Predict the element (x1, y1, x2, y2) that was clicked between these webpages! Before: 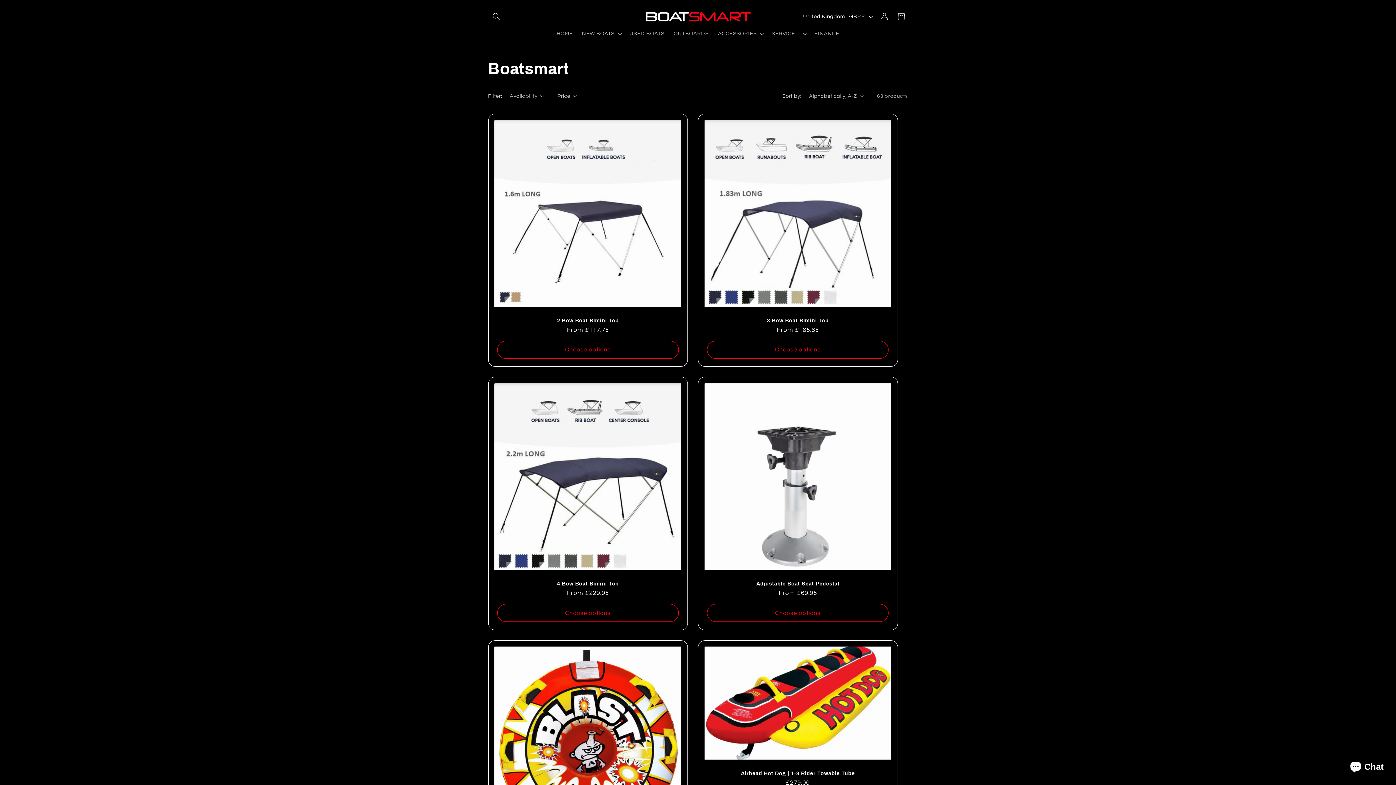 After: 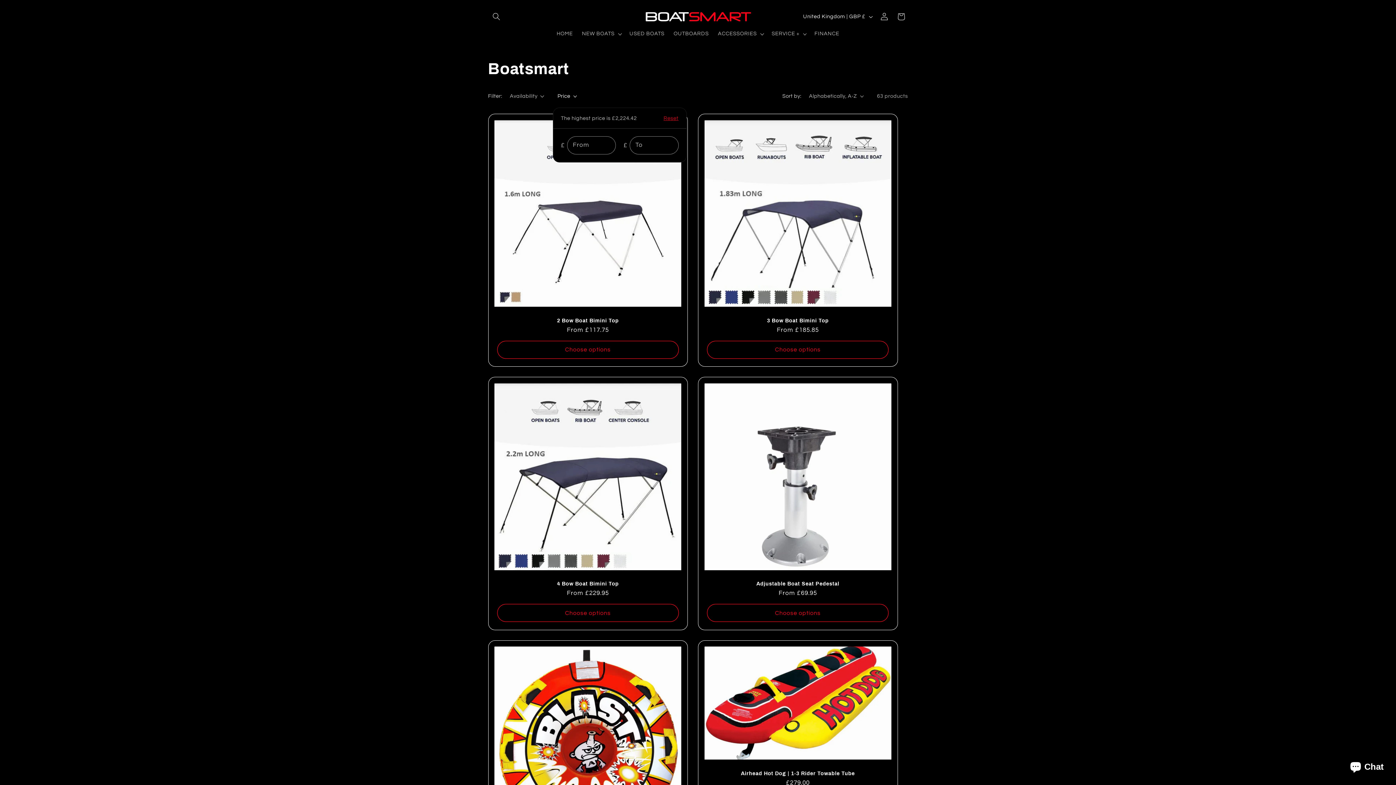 Action: bbox: (557, 92, 577, 99) label: Price